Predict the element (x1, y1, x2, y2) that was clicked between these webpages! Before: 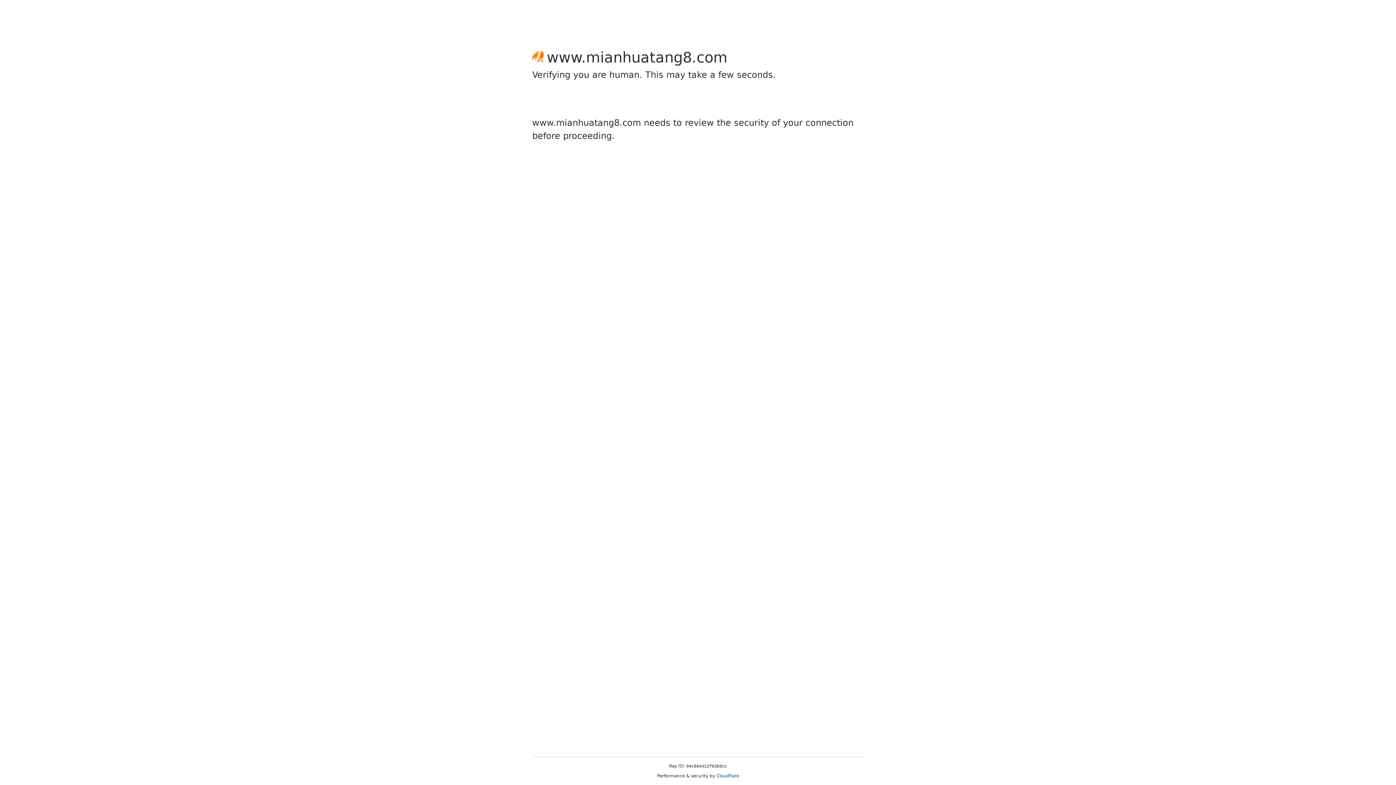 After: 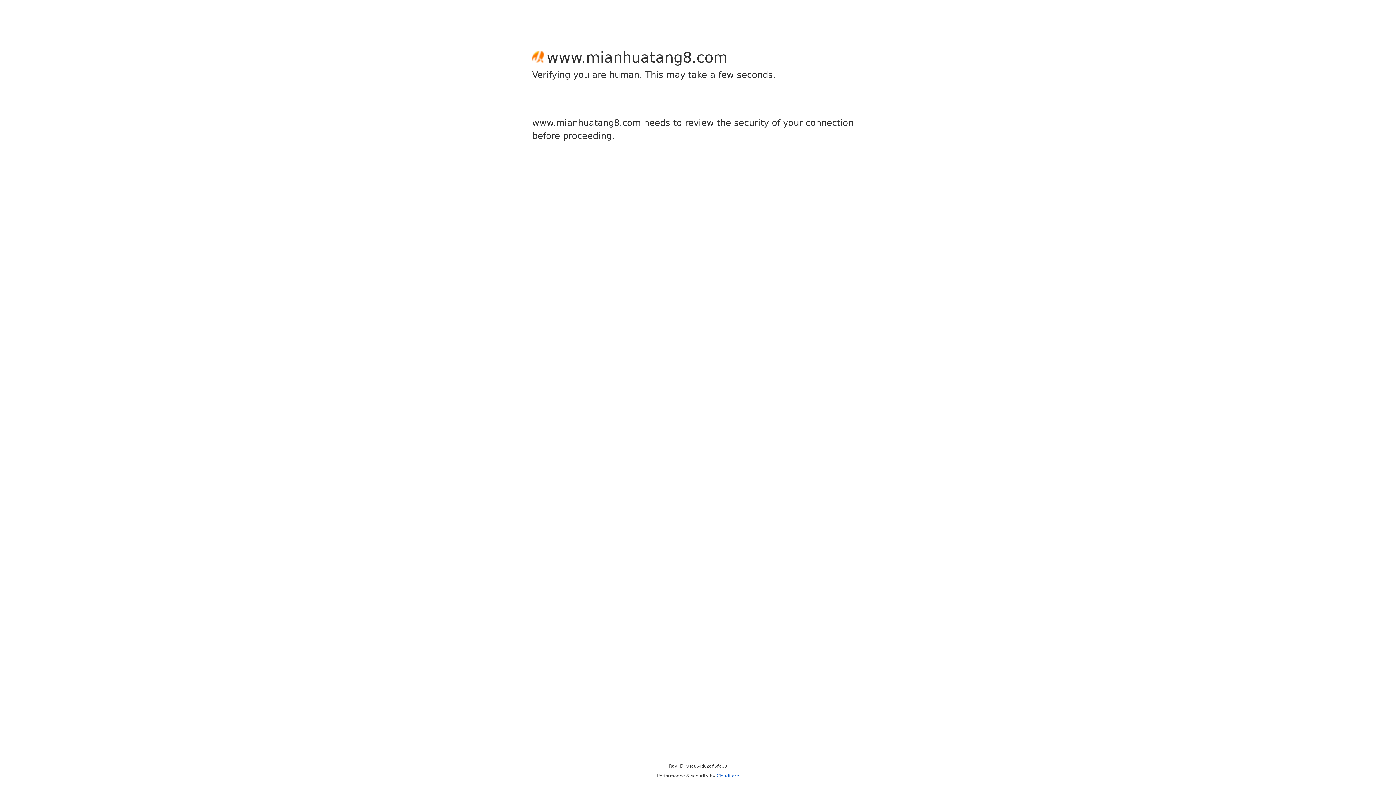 Action: bbox: (716, 773, 739, 778) label: Cloudflare